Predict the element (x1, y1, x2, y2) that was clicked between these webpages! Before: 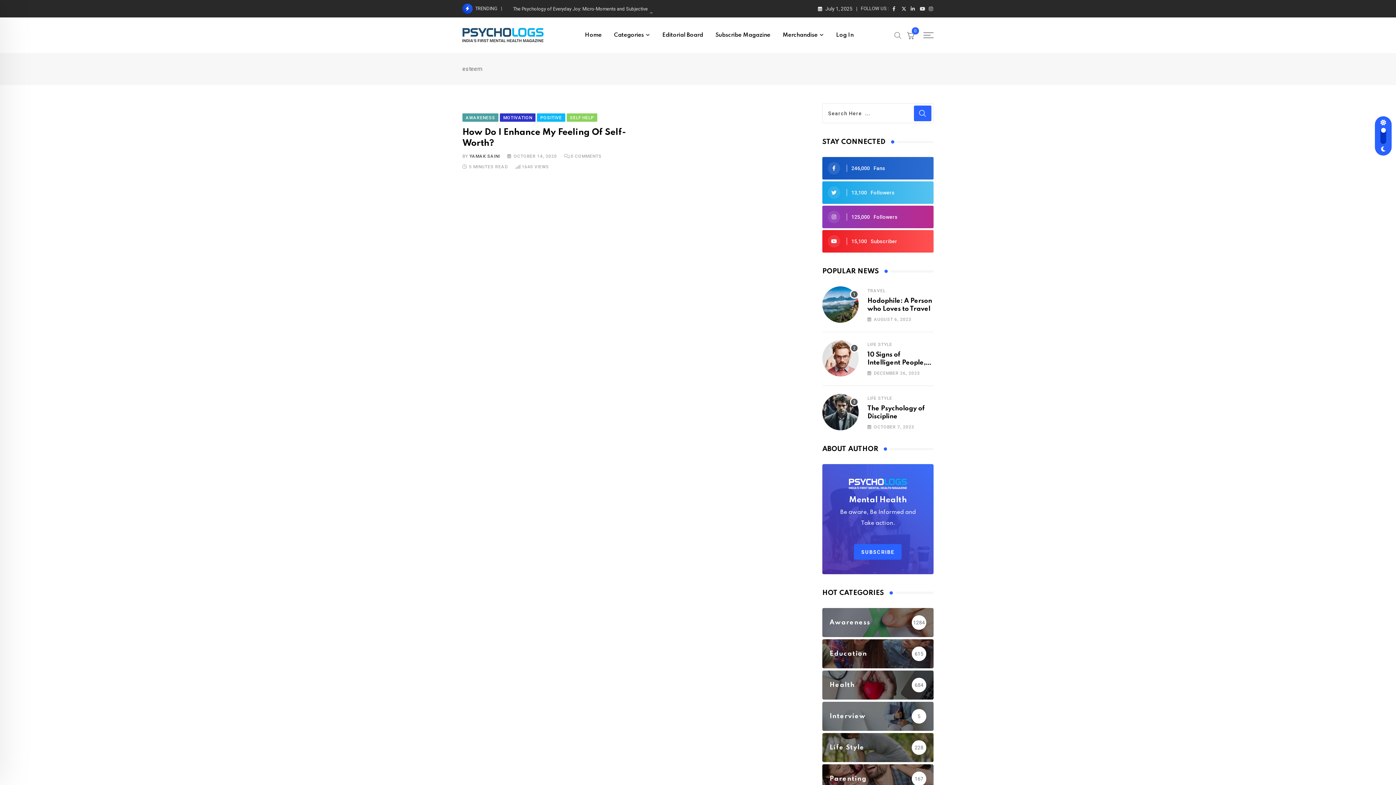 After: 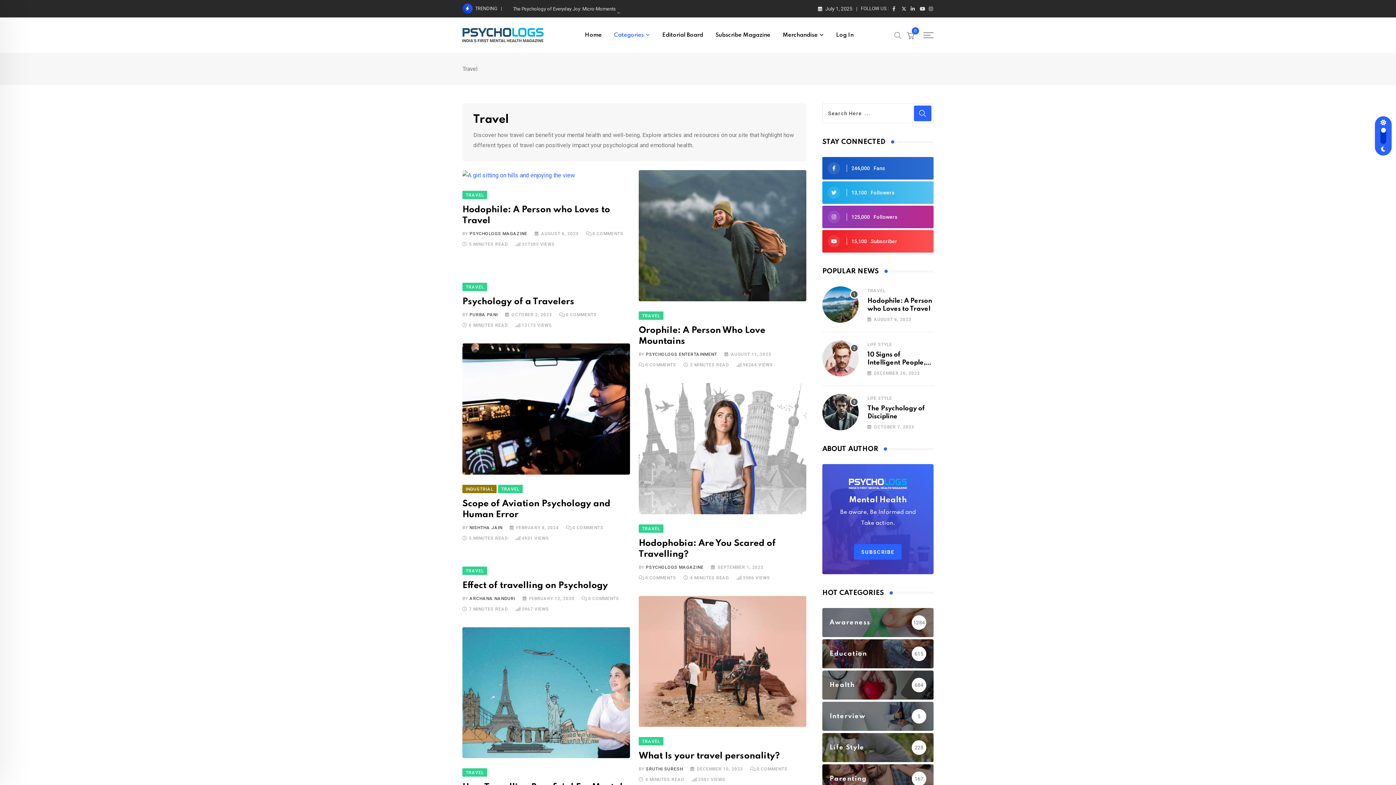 Action: bbox: (867, 288, 885, 293) label: TRAVEL